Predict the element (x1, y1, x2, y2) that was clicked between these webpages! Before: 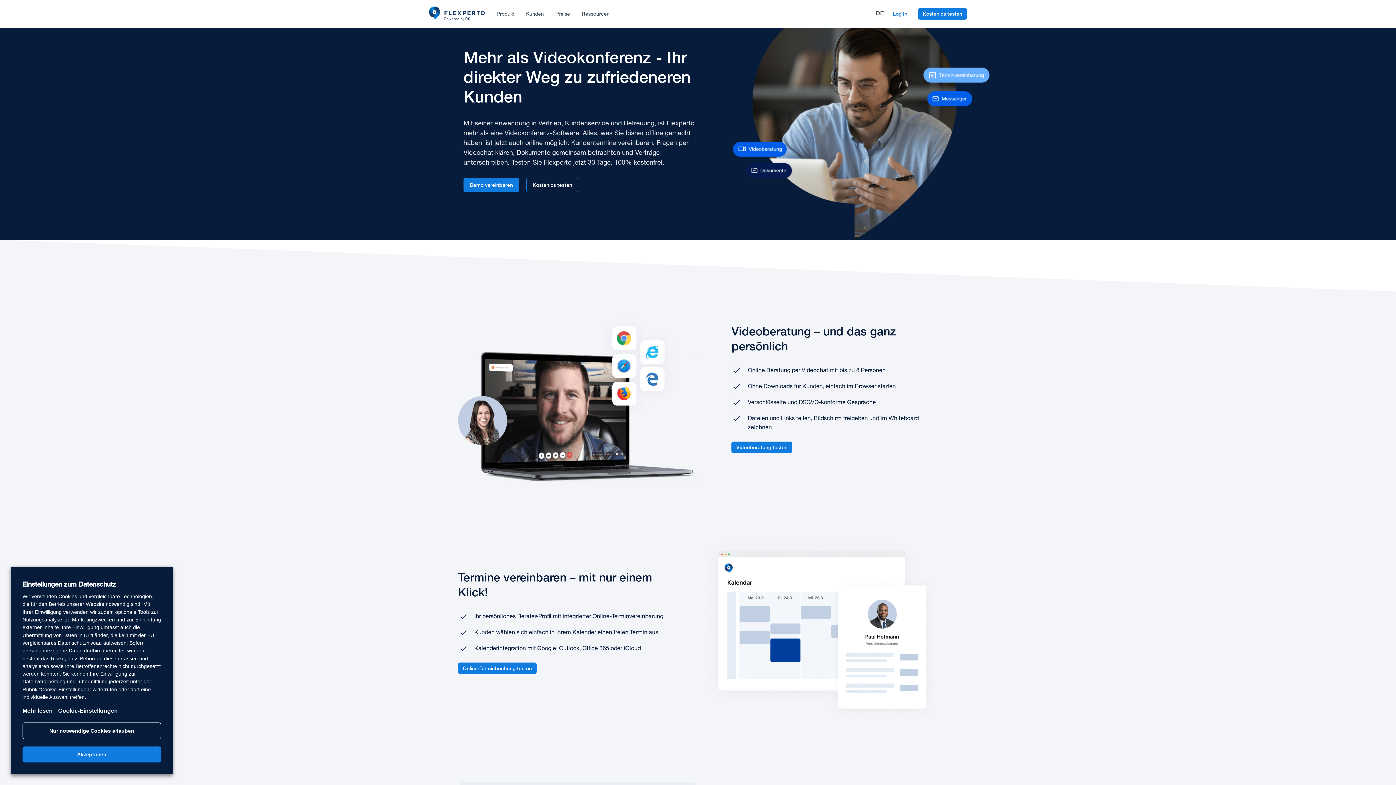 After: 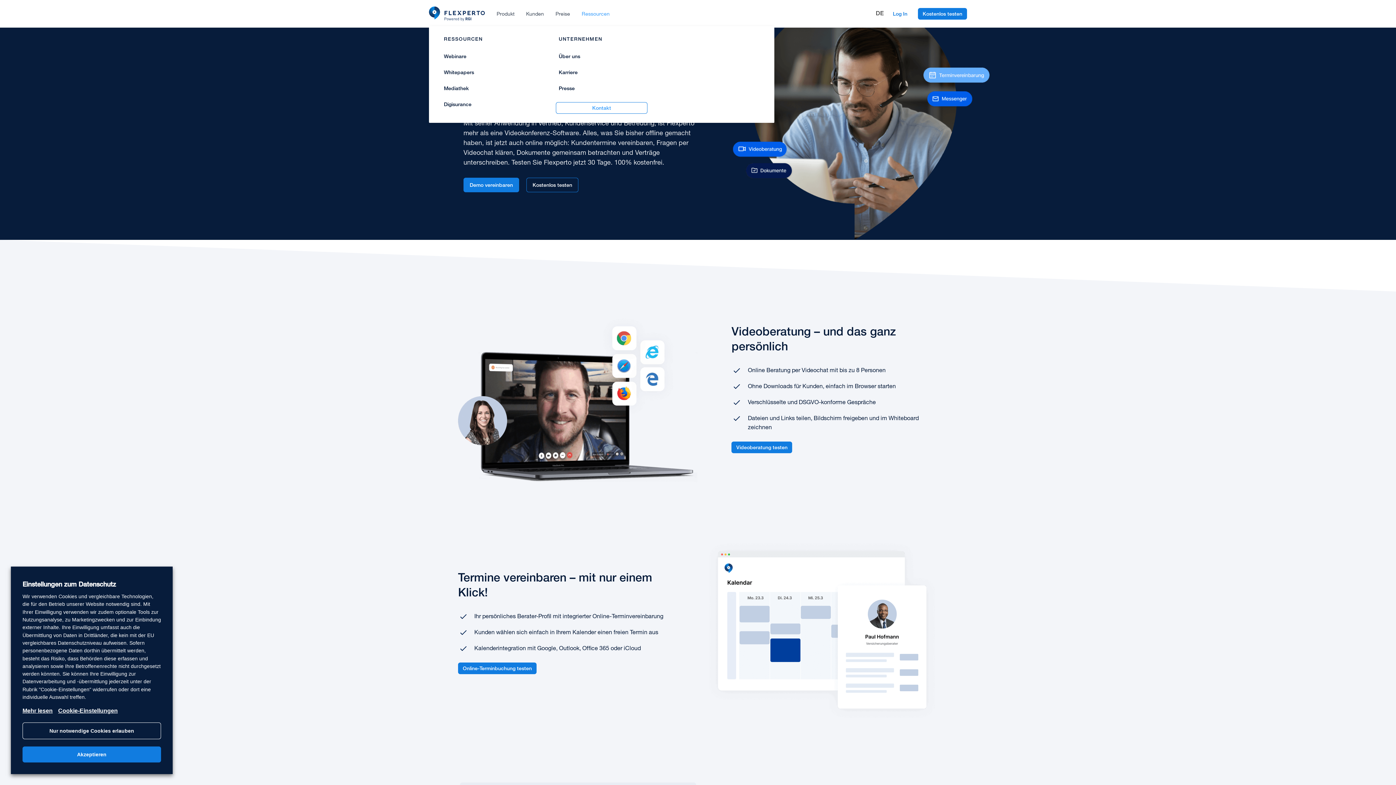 Action: label: Ressourcen bbox: (576, 6, 615, 20)